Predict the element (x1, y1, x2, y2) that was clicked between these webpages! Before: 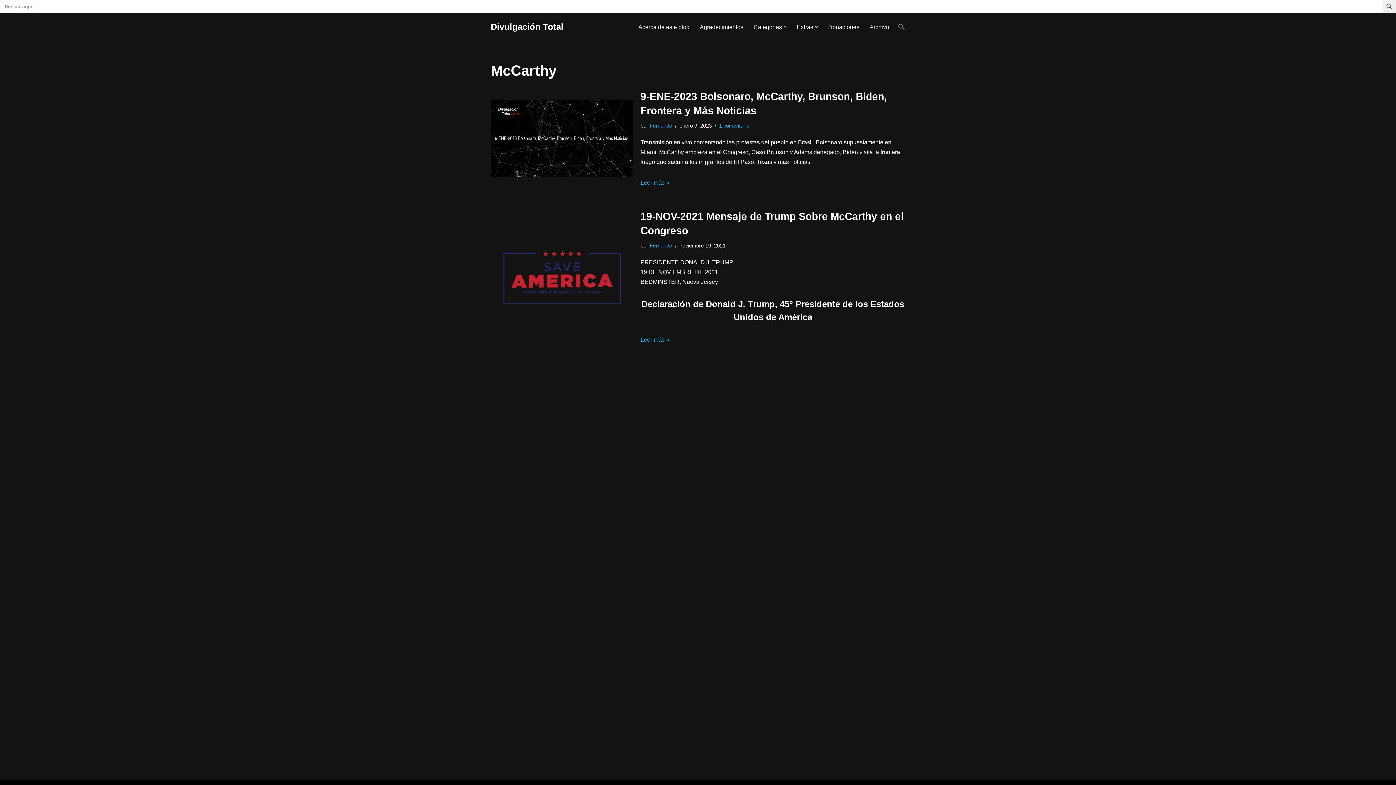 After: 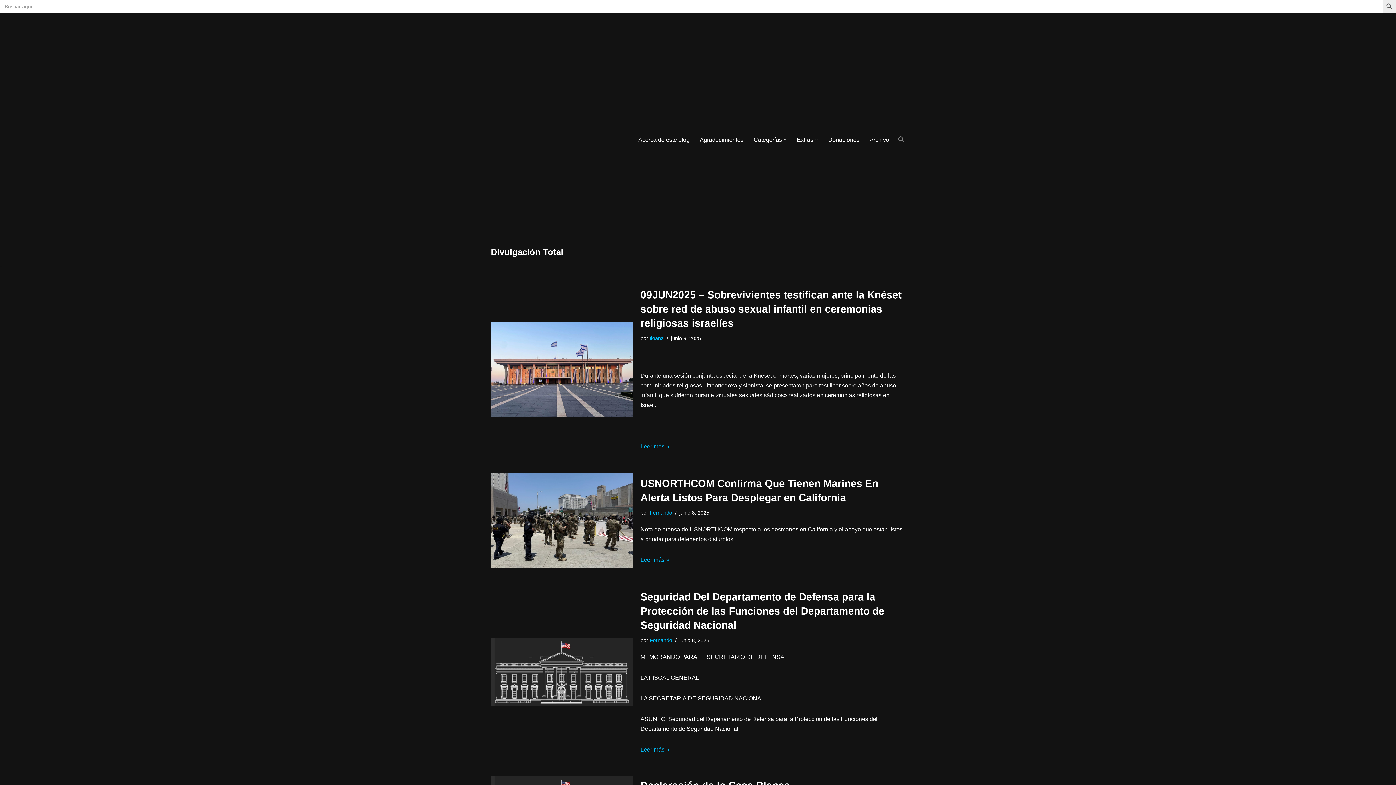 Action: bbox: (490, 19, 563, 34) label: Divulgación Total